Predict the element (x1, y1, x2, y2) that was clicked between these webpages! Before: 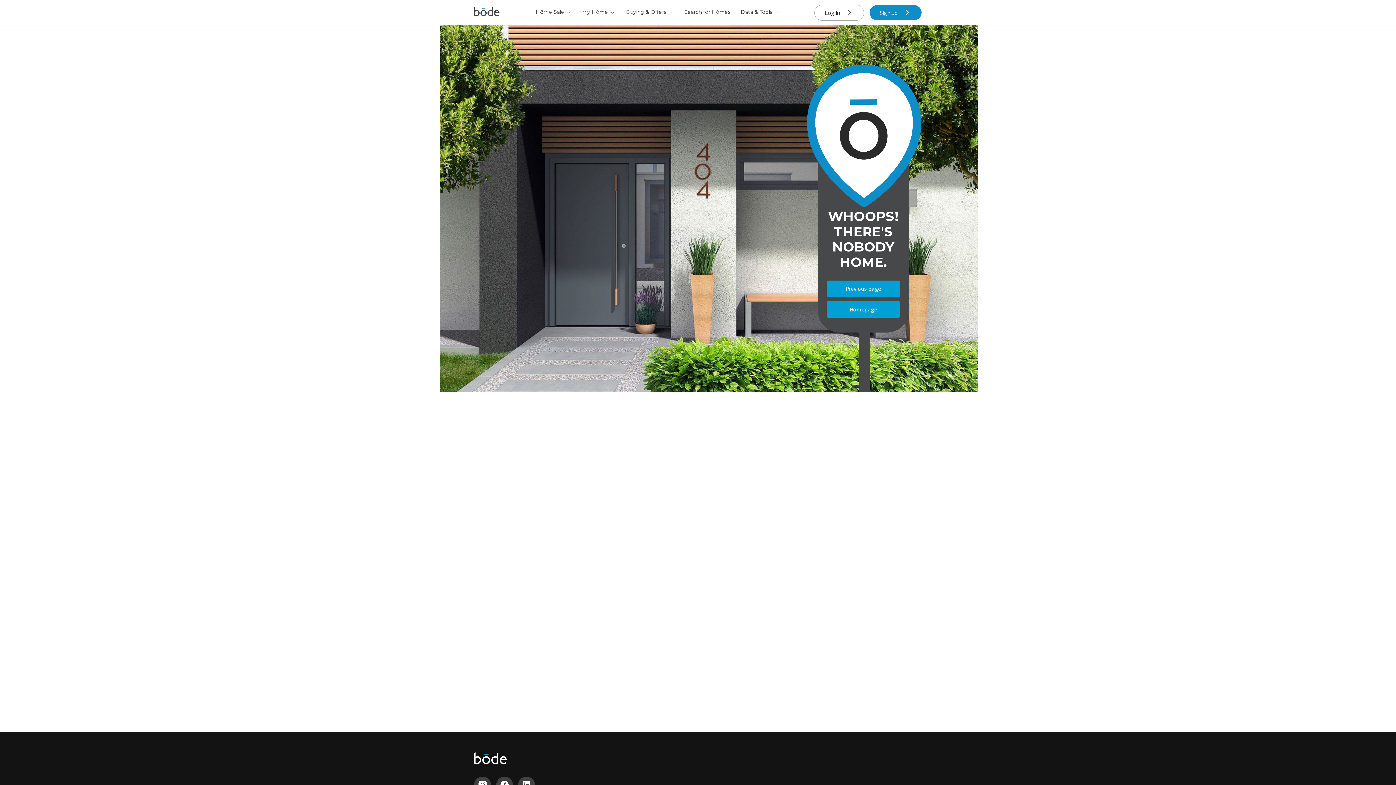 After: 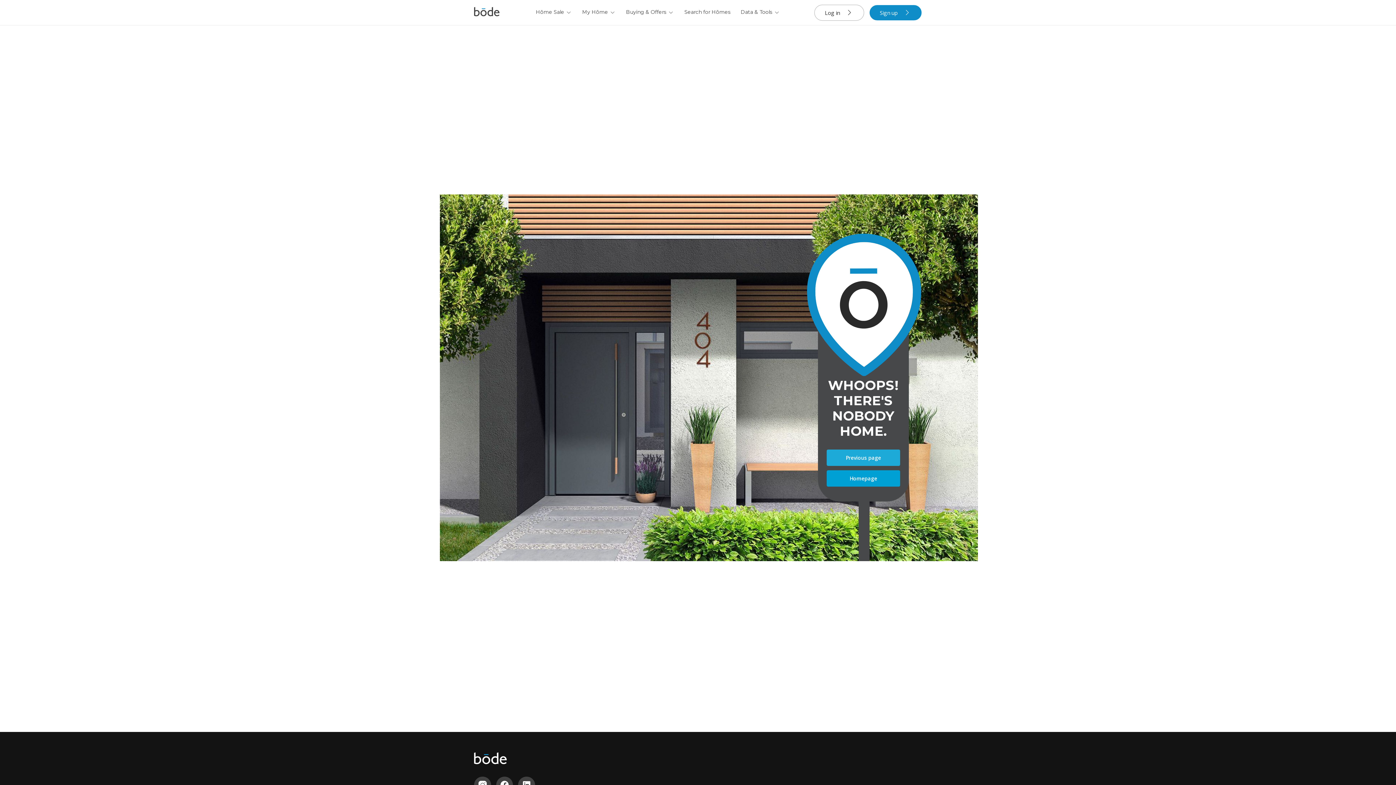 Action: label: Previous page bbox: (826, 280, 900, 297)